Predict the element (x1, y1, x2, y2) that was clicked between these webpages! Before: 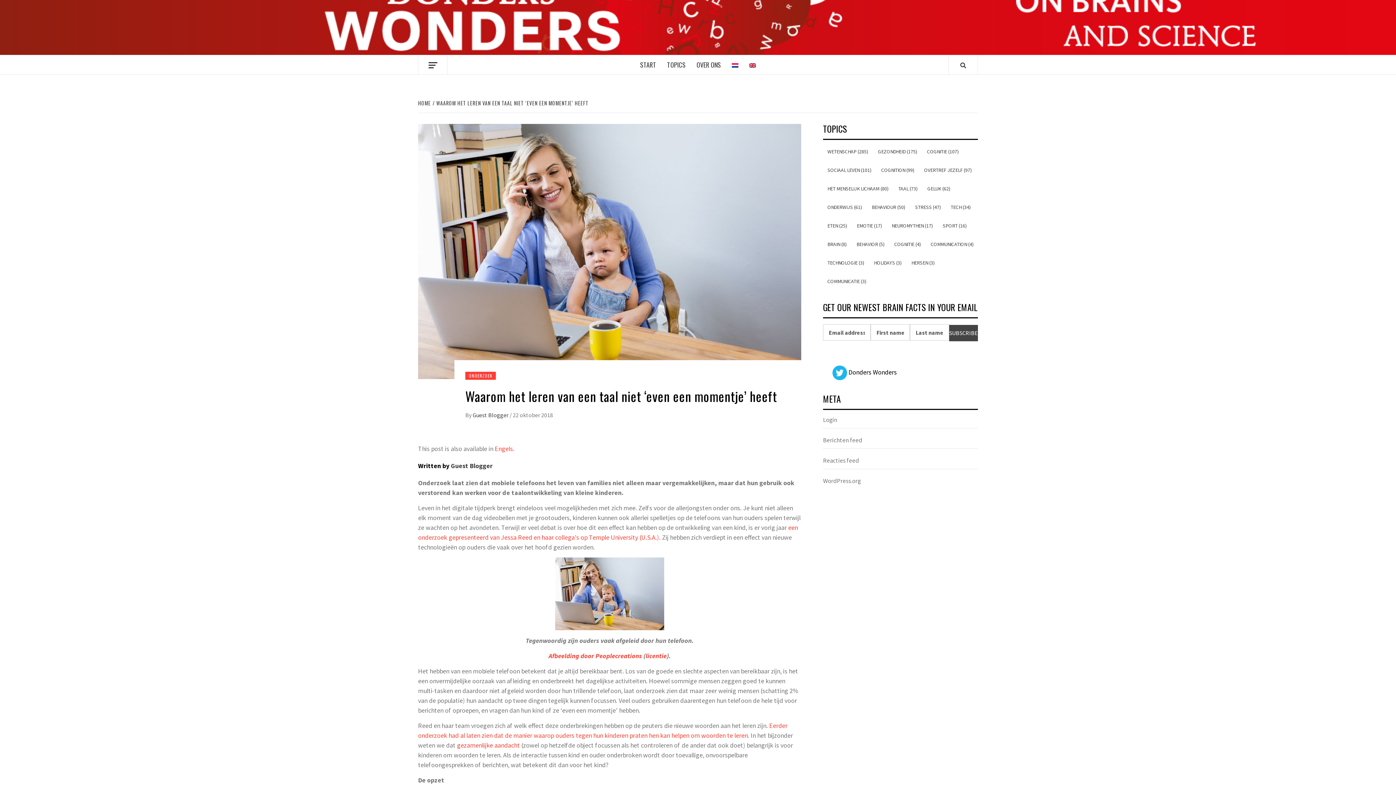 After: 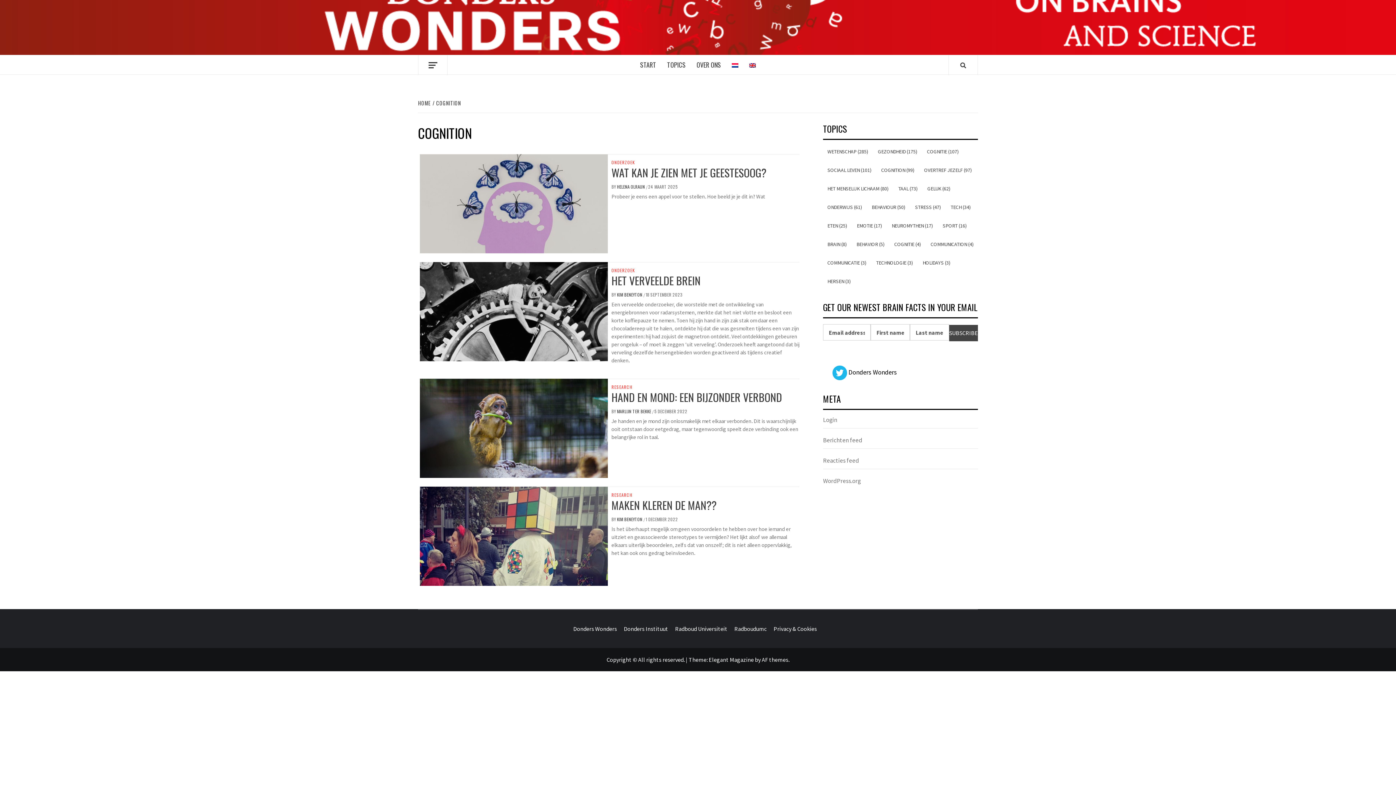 Action: bbox: (877, 164, 918, 176) label: COGNITION (99)